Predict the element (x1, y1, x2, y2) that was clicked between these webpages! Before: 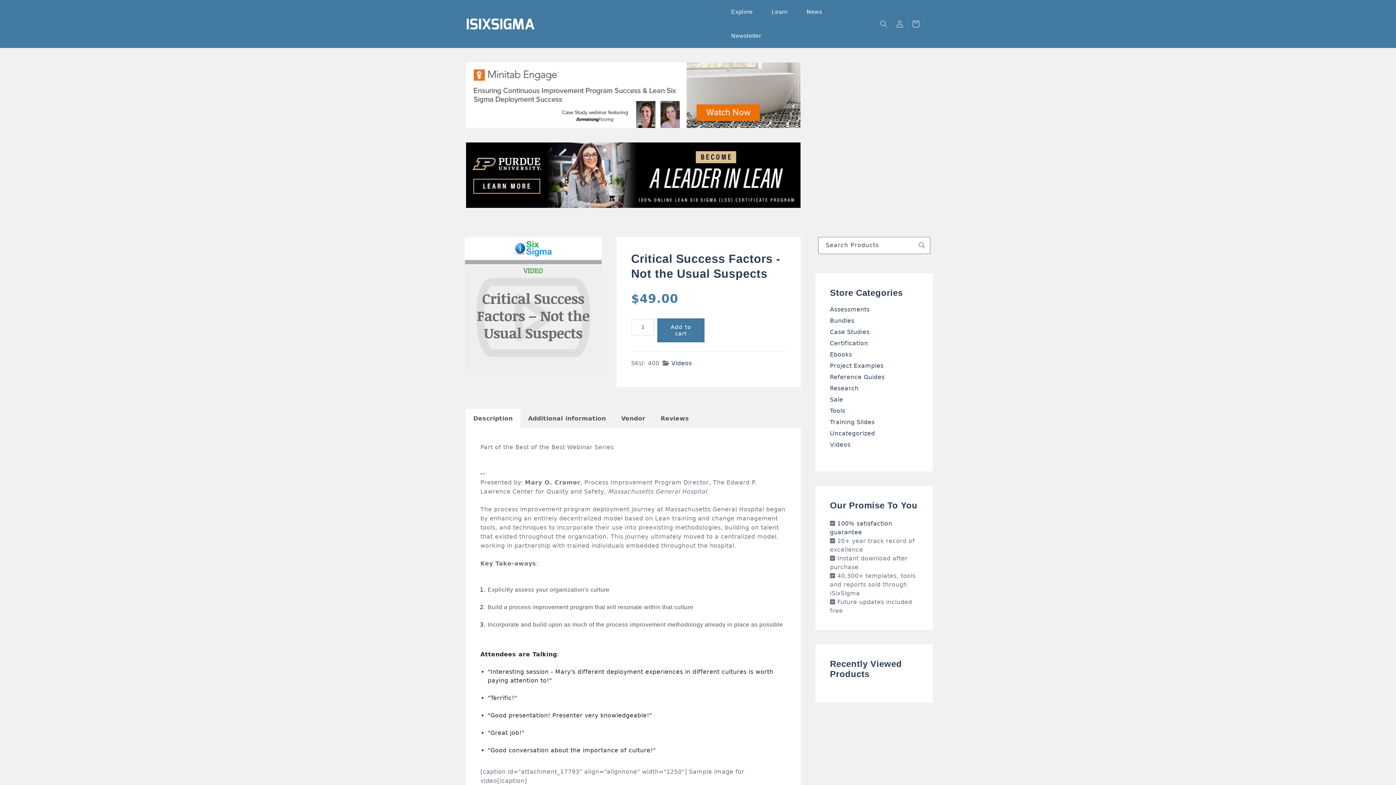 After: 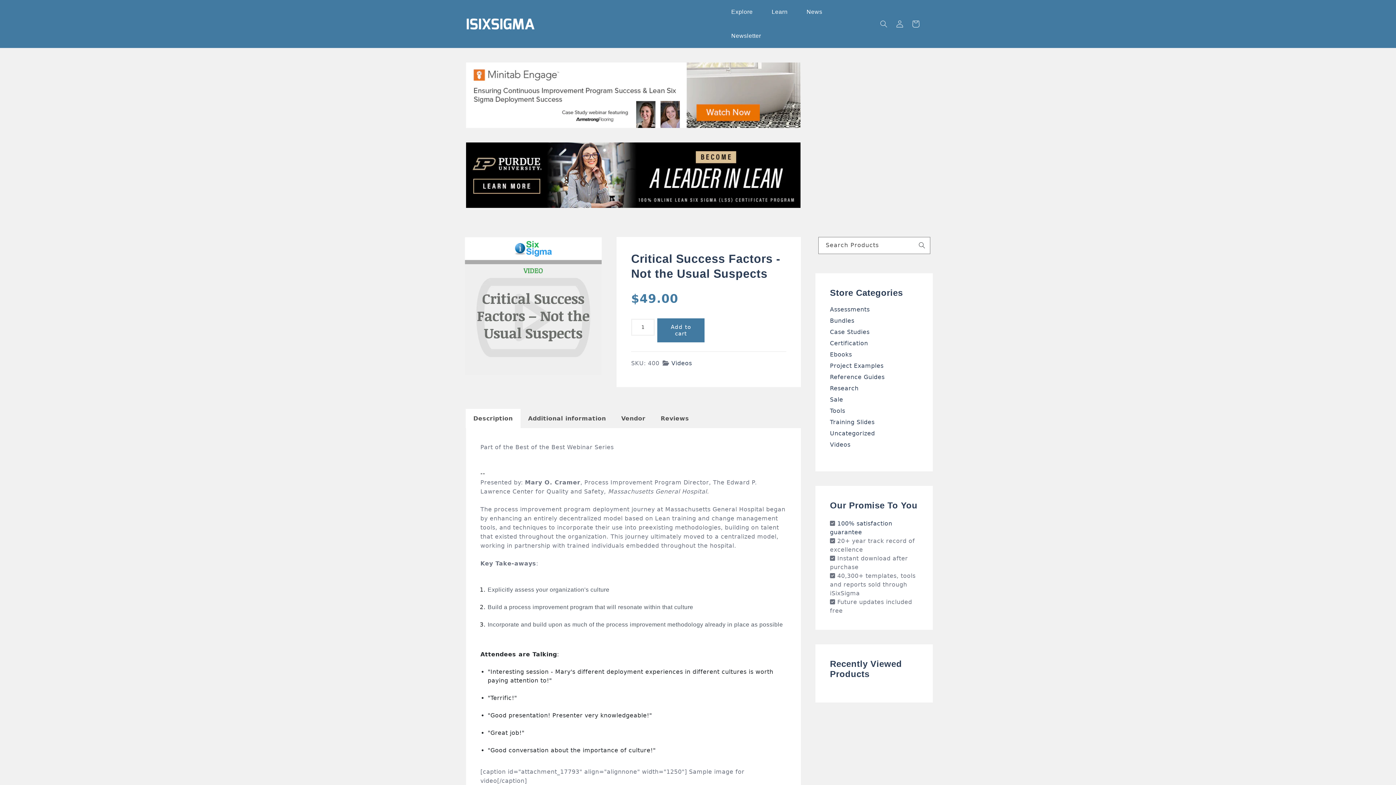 Action: bbox: (473, 412, 513, 425) label: Description